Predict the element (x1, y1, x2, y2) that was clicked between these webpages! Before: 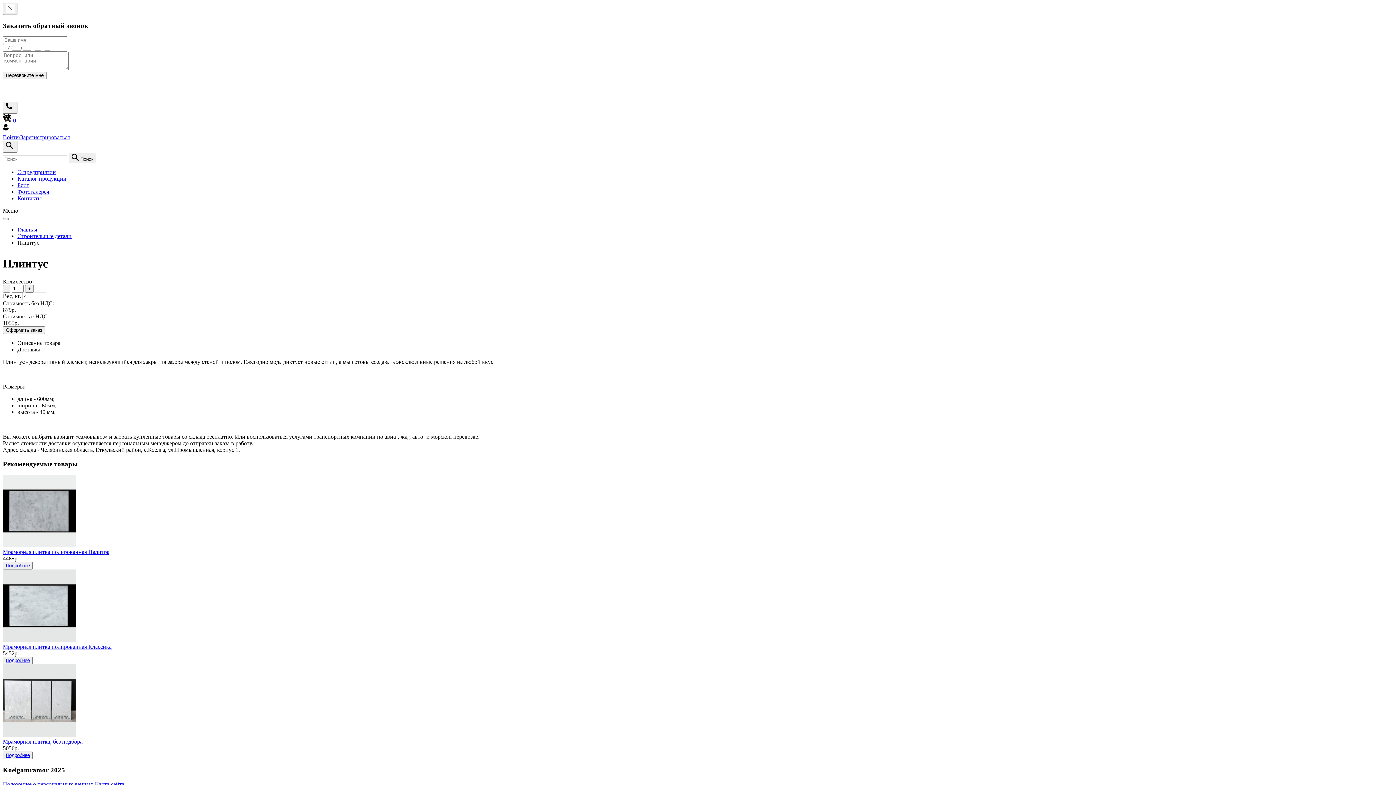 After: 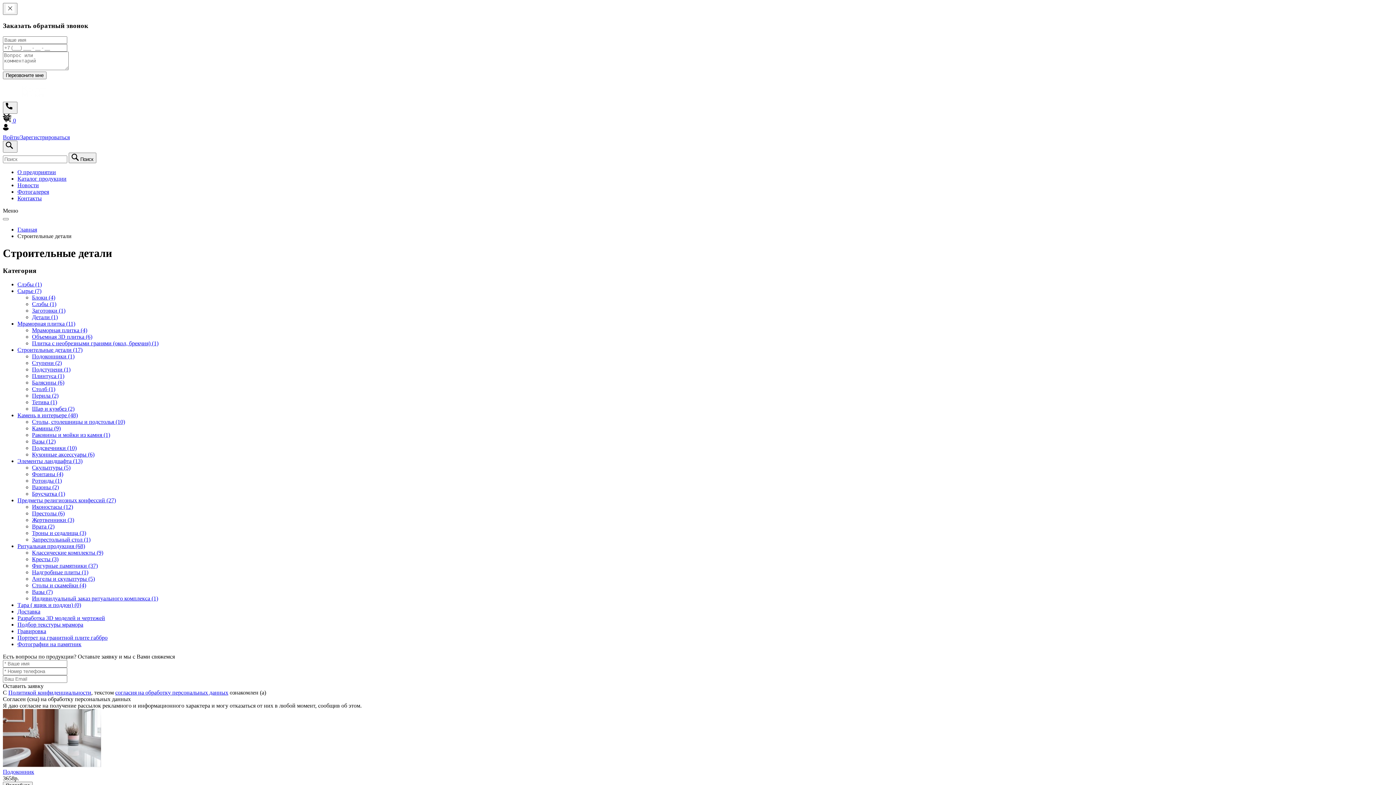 Action: label: Строительные детали bbox: (17, 233, 71, 239)